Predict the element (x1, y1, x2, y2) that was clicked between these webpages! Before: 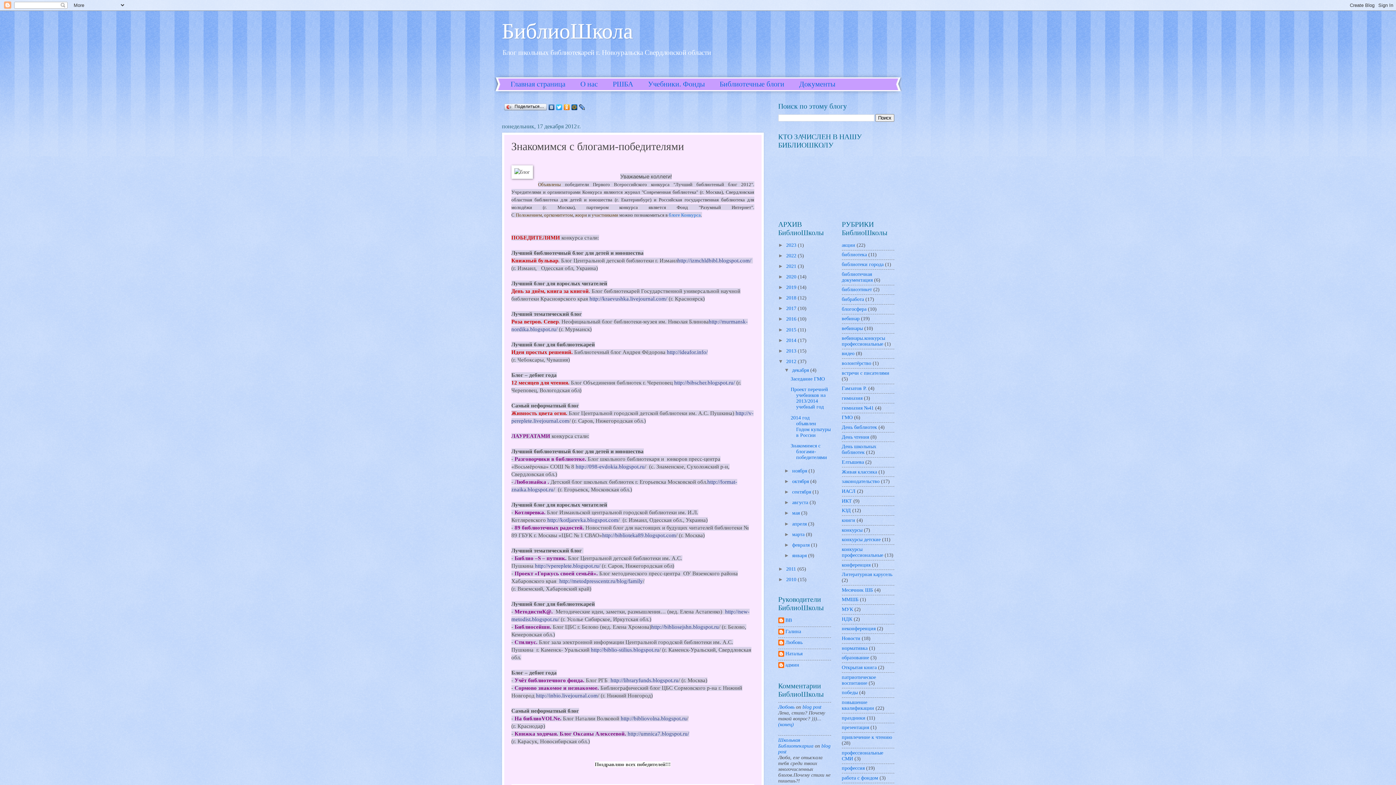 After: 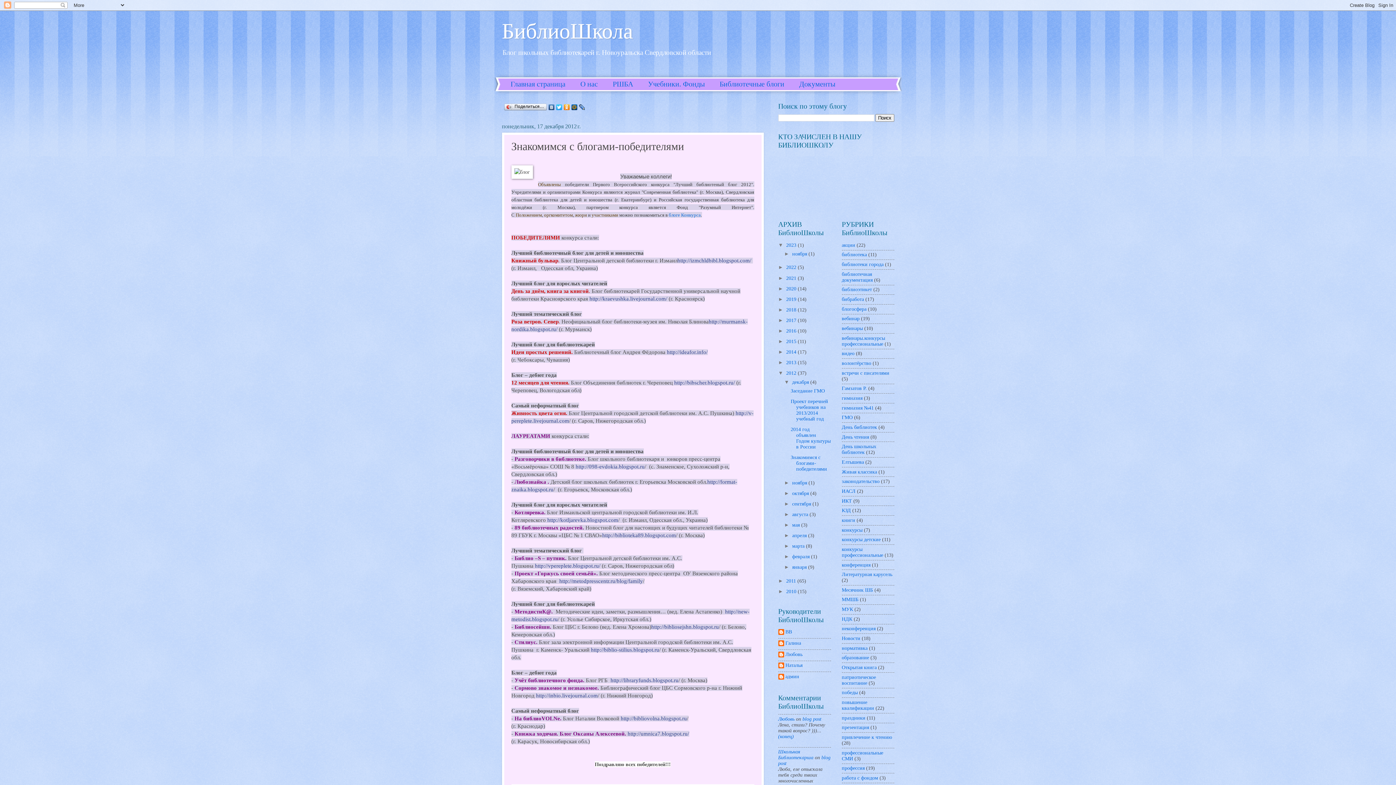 Action: bbox: (778, 242, 786, 247) label: ►  